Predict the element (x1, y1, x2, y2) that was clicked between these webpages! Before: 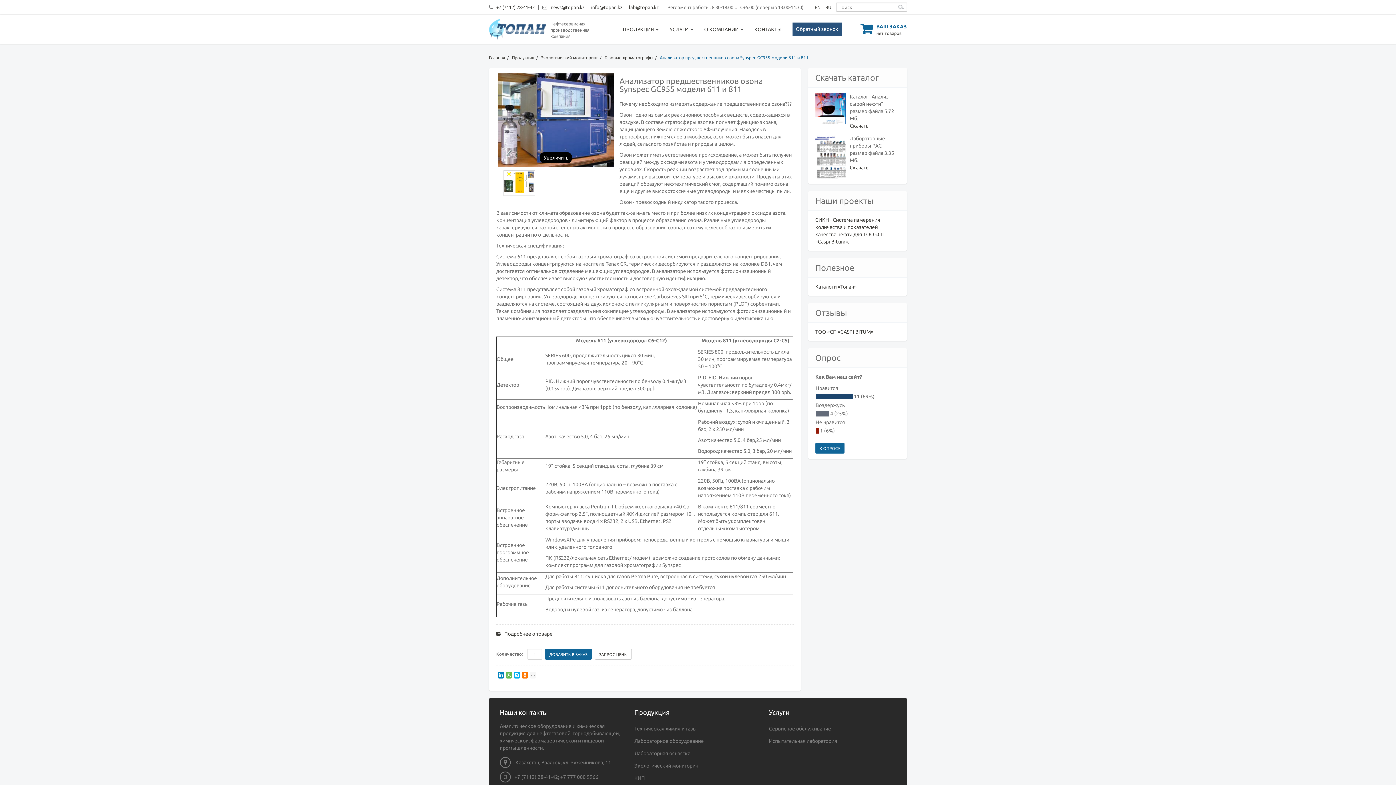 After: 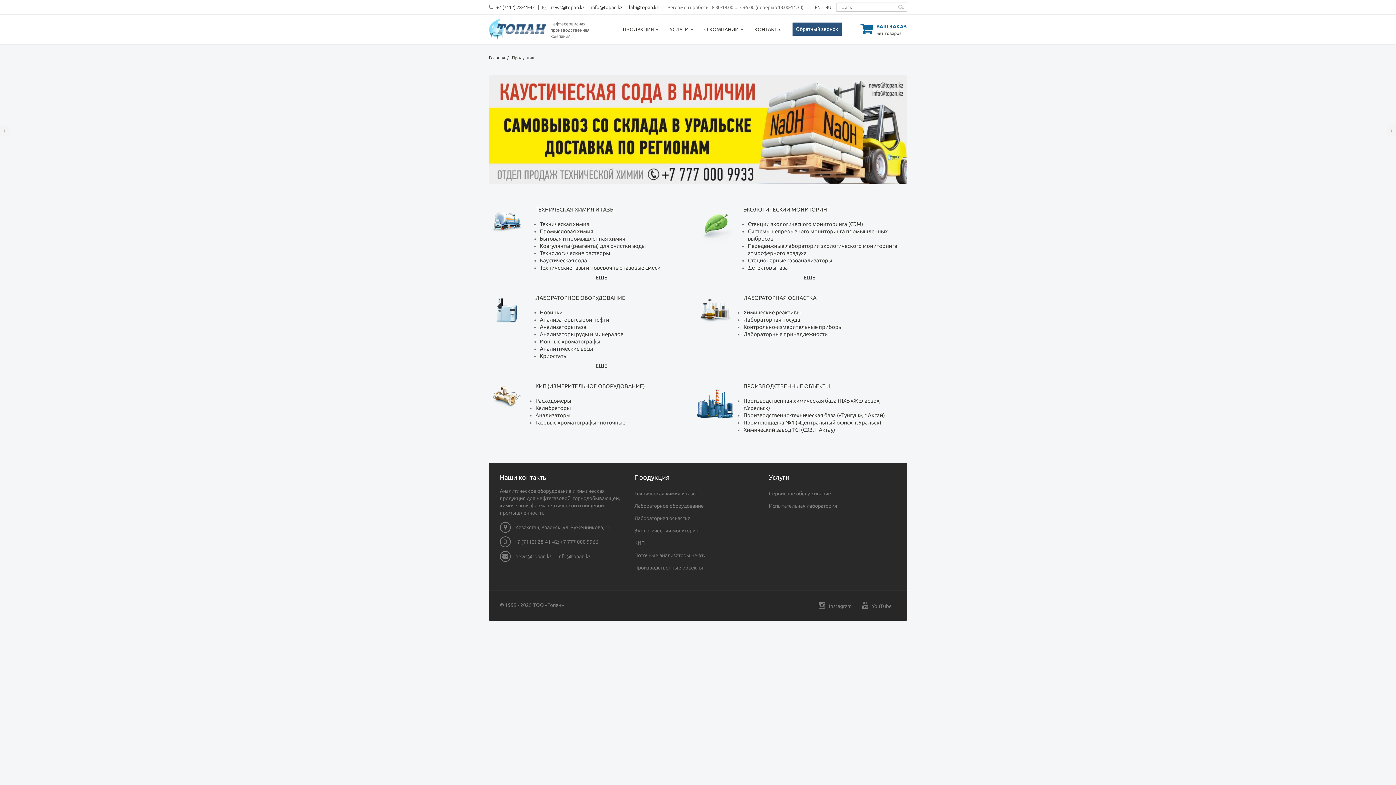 Action: bbox: (512, 55, 534, 60) label: Продукция